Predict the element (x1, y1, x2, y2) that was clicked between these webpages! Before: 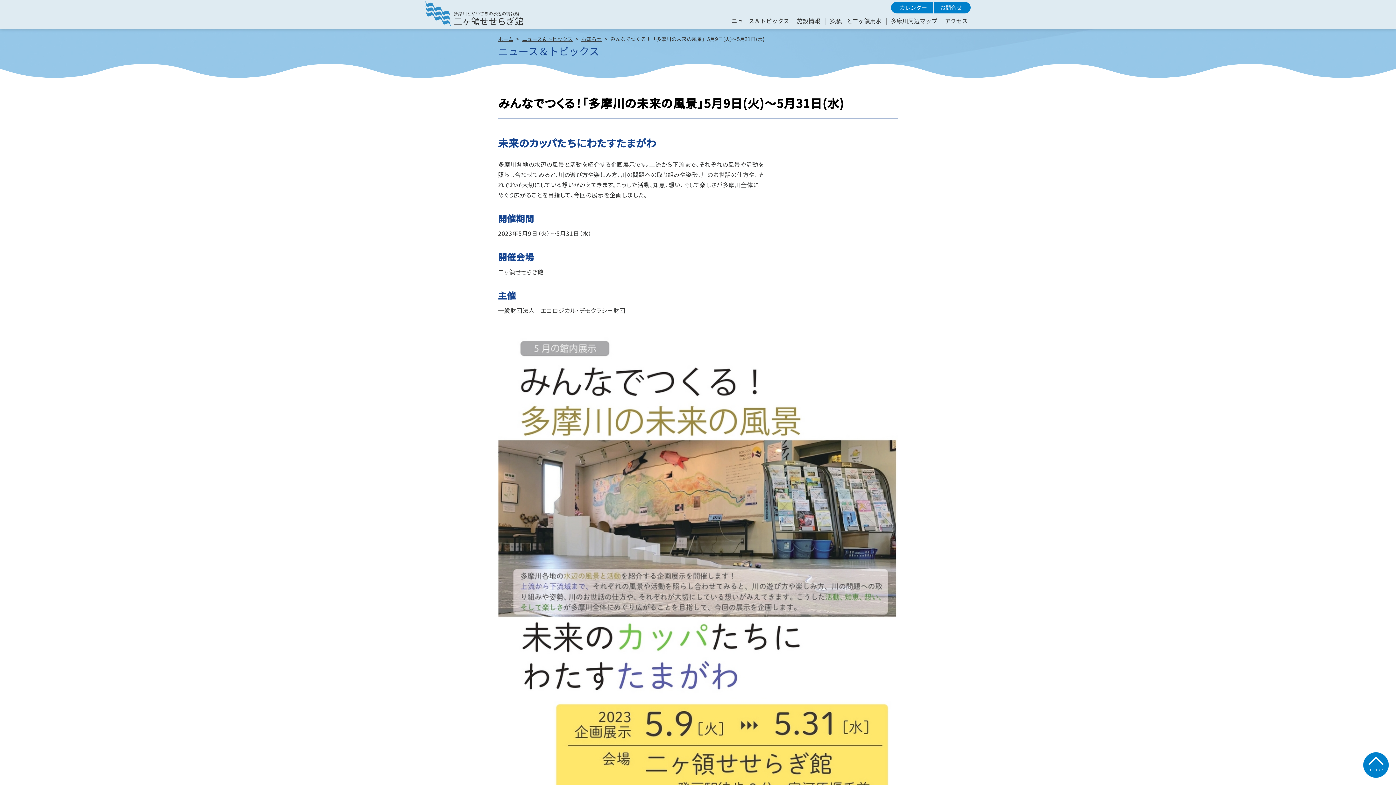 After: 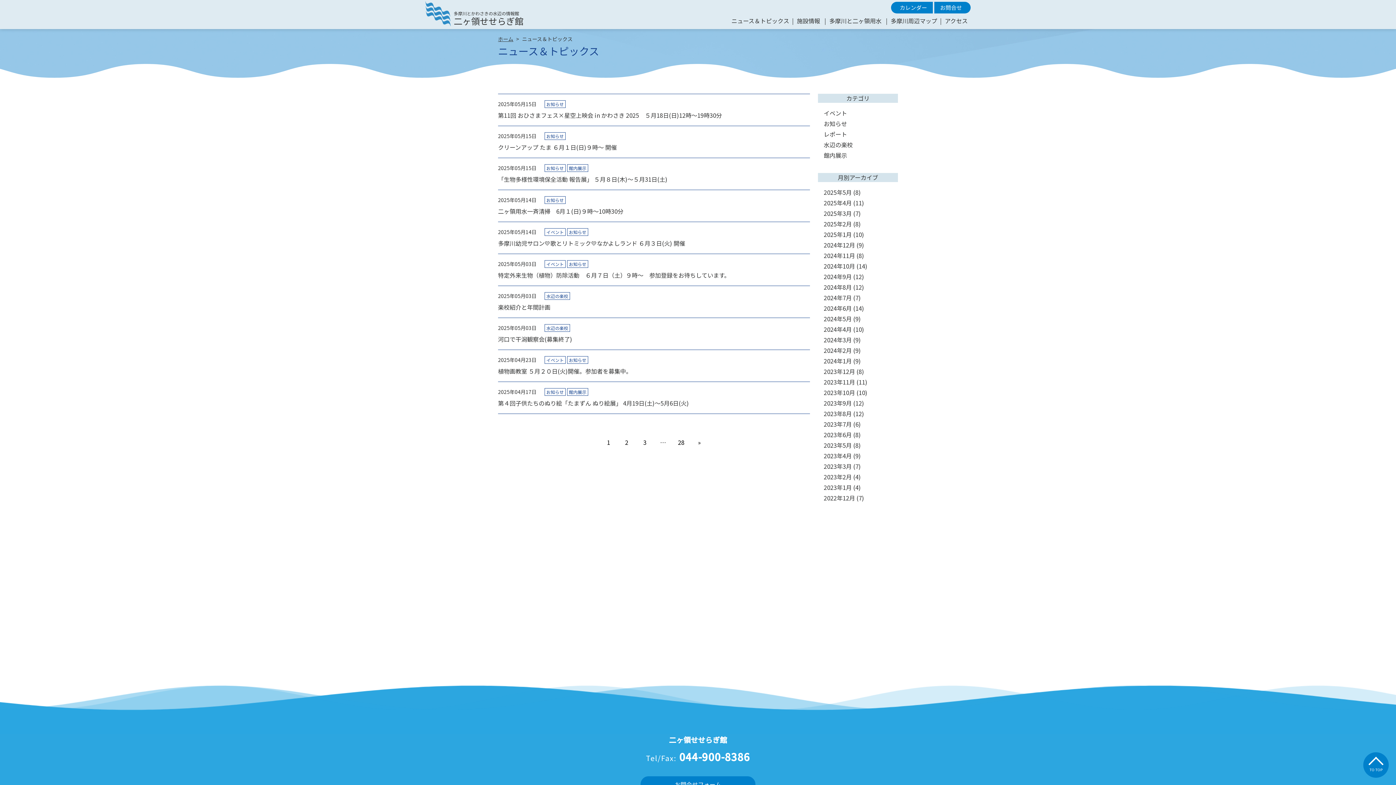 Action: label: ニュース＆トピックス bbox: (728, 16, 792, 25)